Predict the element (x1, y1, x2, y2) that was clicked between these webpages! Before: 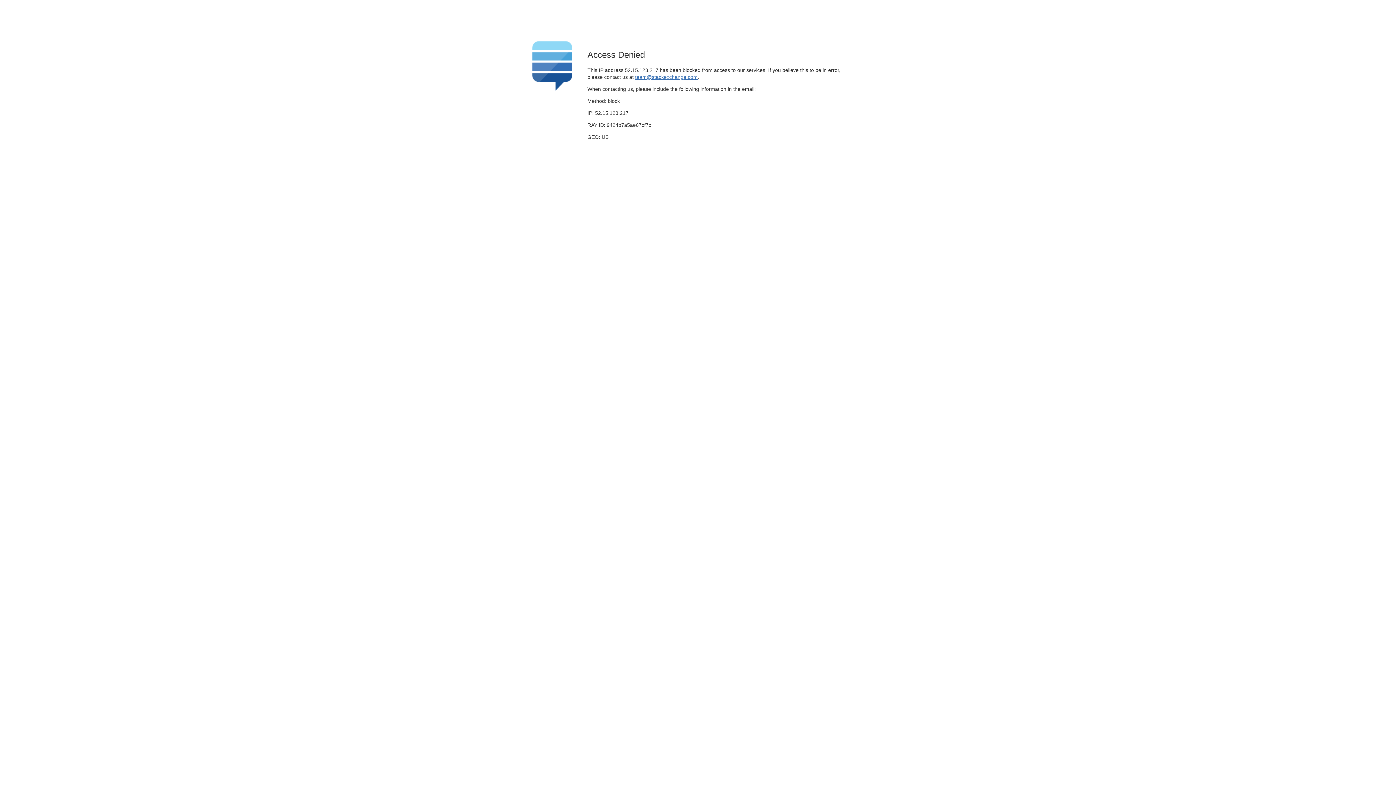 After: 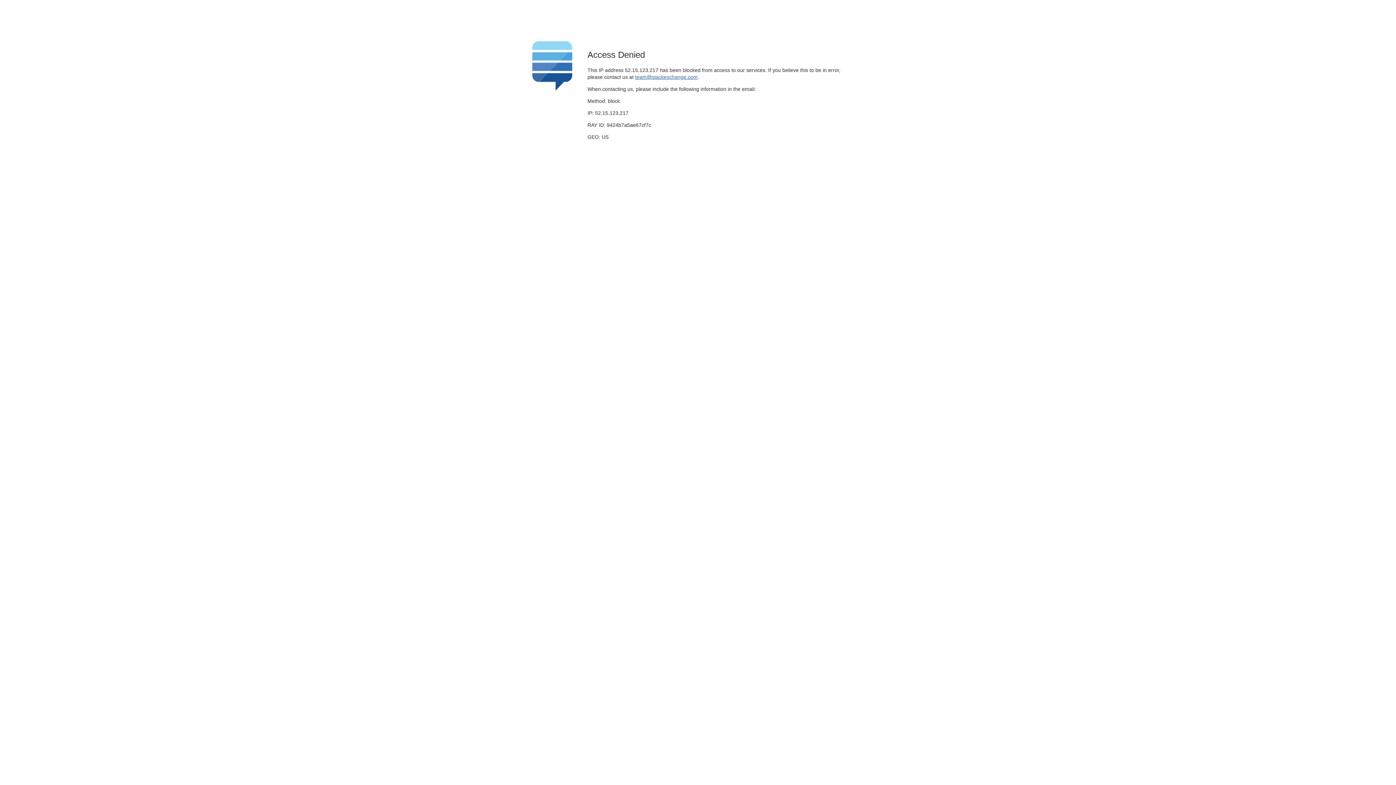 Action: bbox: (635, 74, 697, 79) label: team@stackexchange.com